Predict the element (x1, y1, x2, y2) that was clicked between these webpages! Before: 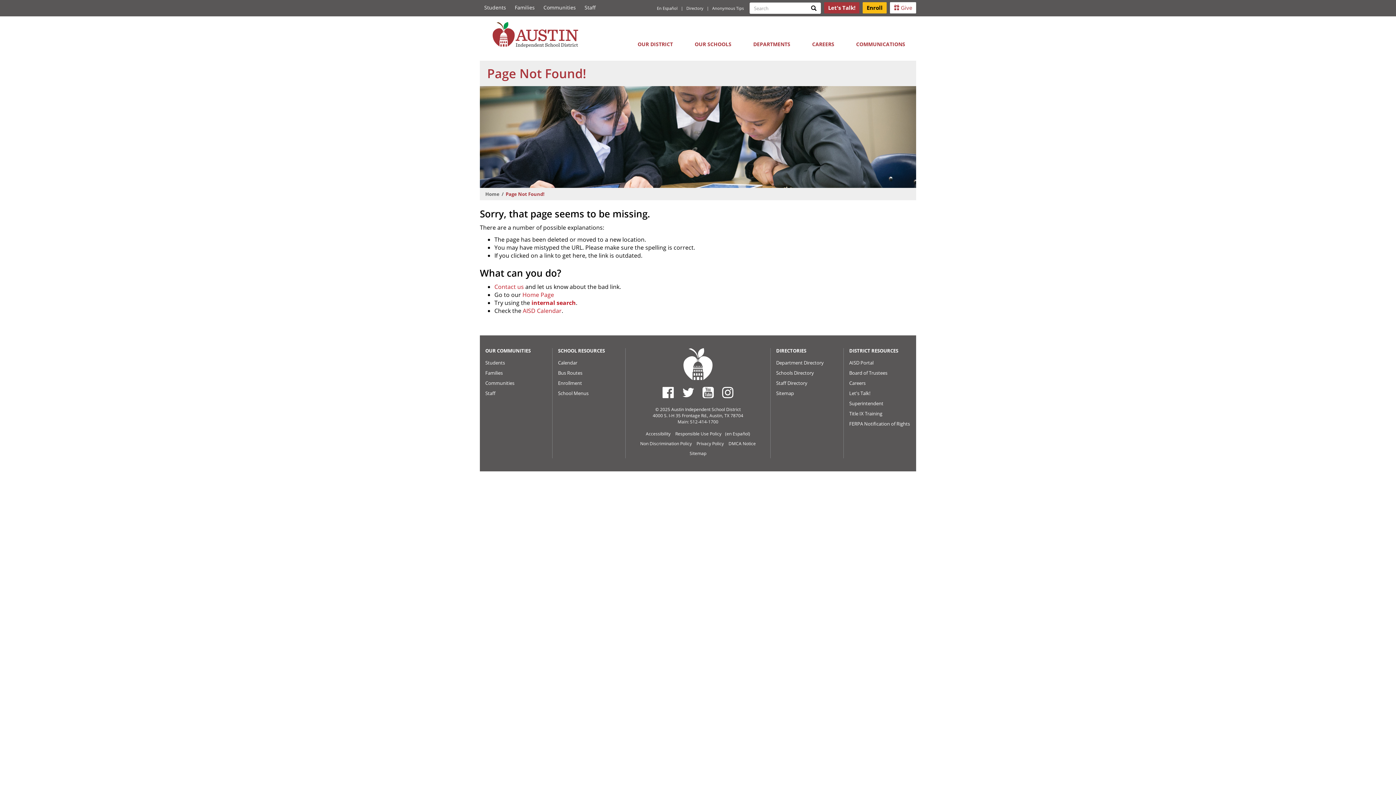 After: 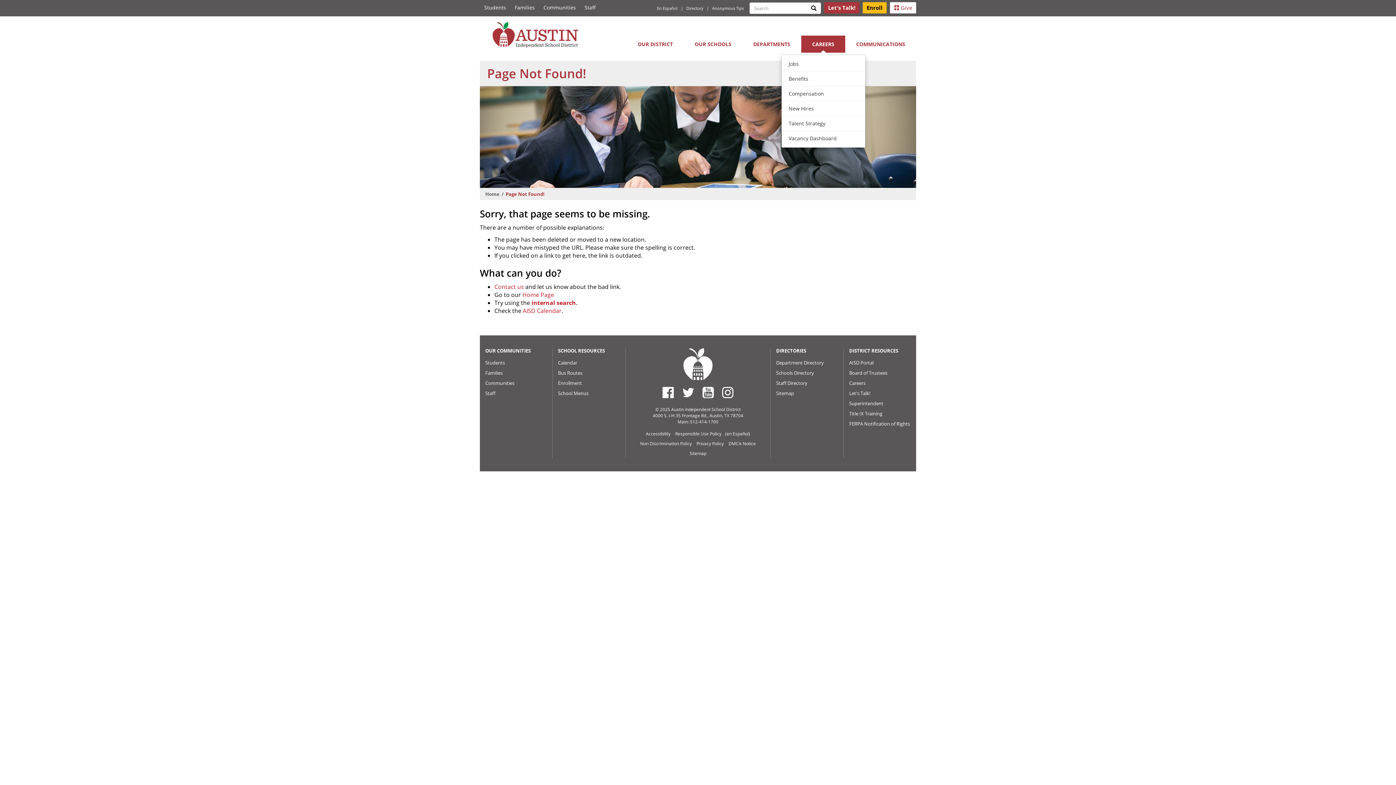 Action: bbox: (801, 35, 845, 52) label: CAREERS